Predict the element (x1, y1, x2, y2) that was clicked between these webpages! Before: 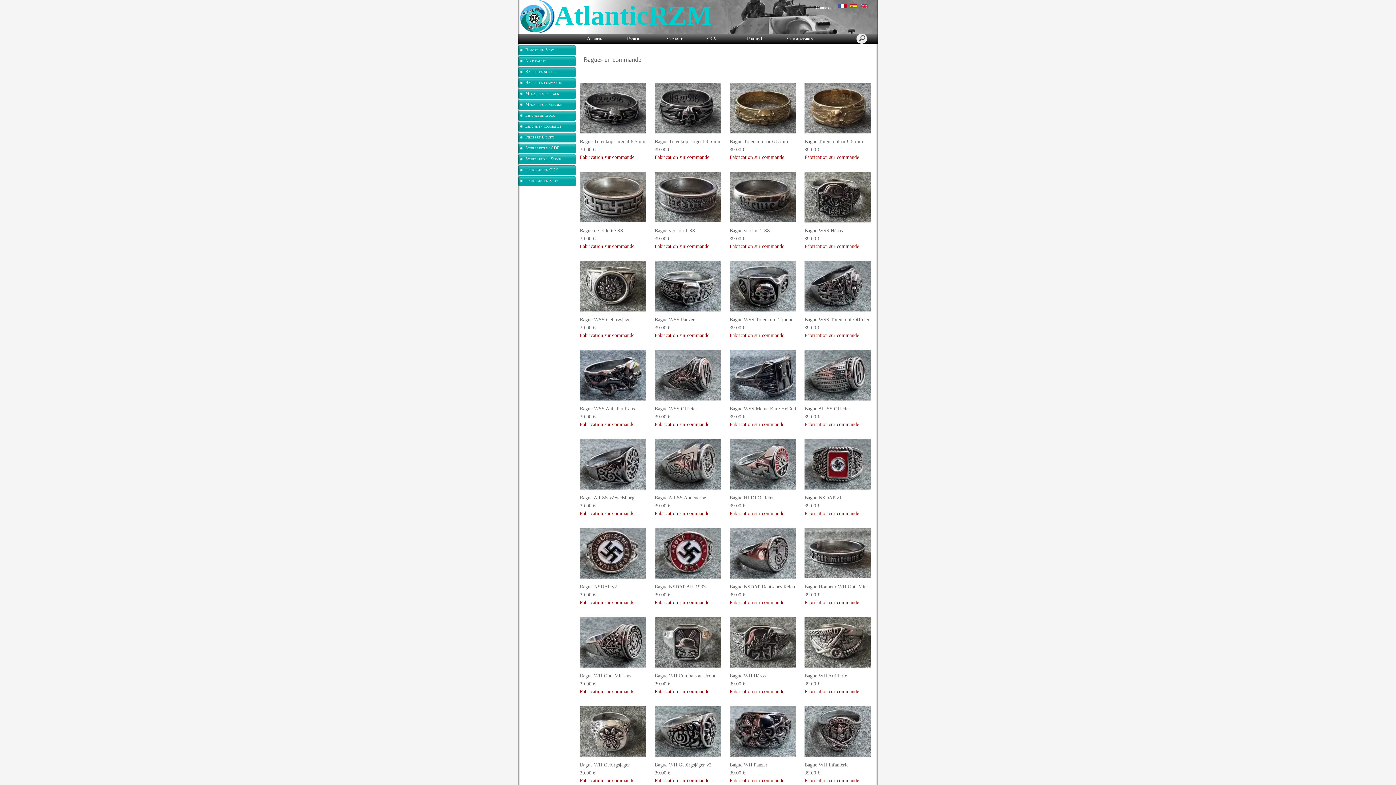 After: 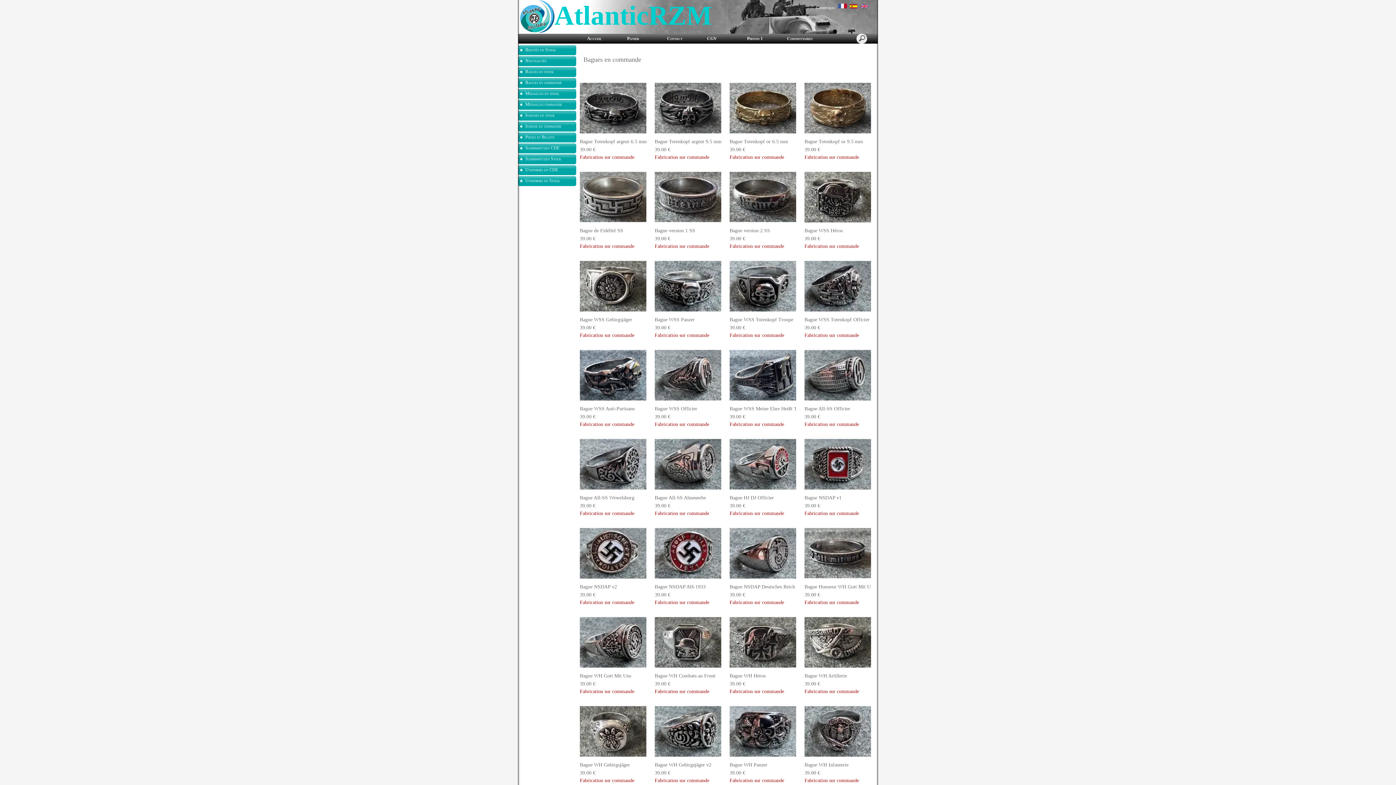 Action: bbox: (838, 3, 849, 9)